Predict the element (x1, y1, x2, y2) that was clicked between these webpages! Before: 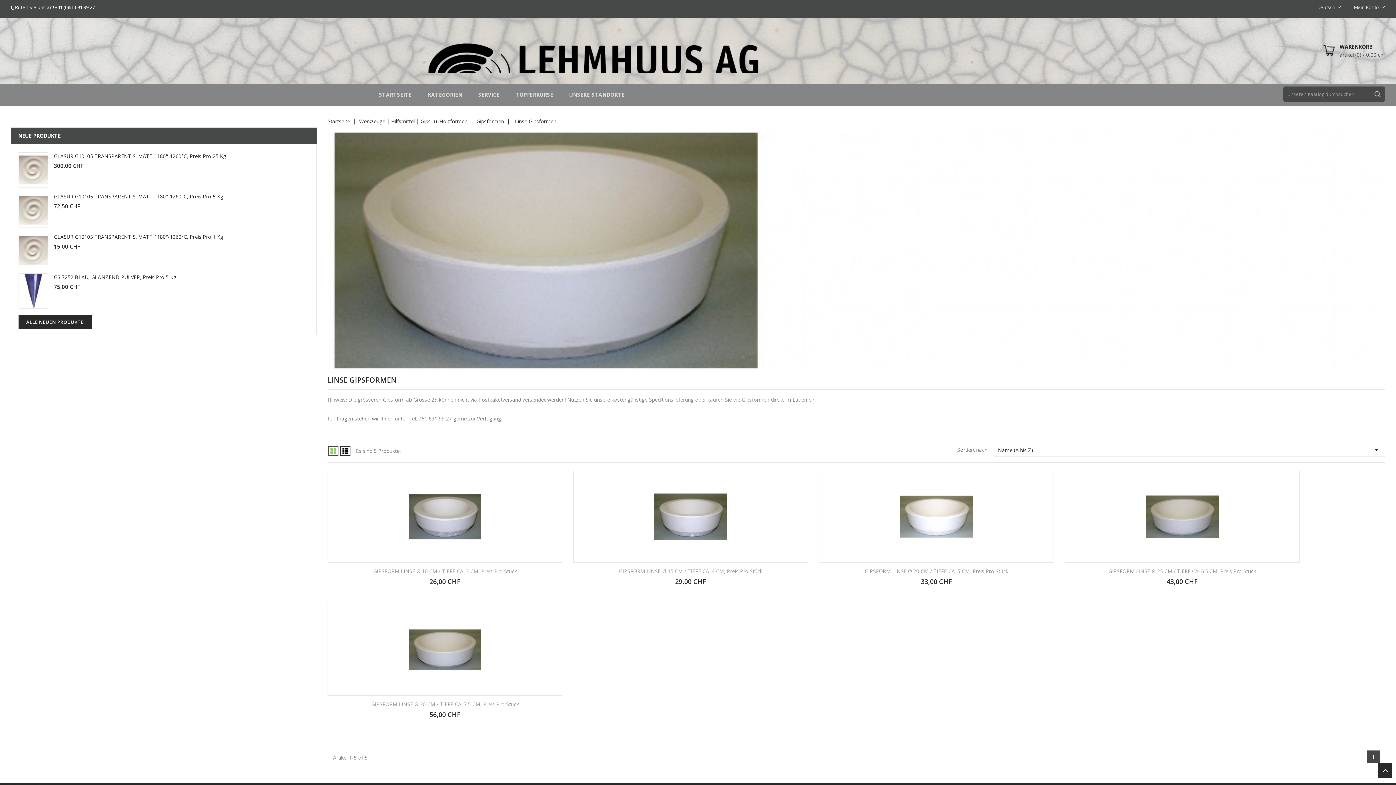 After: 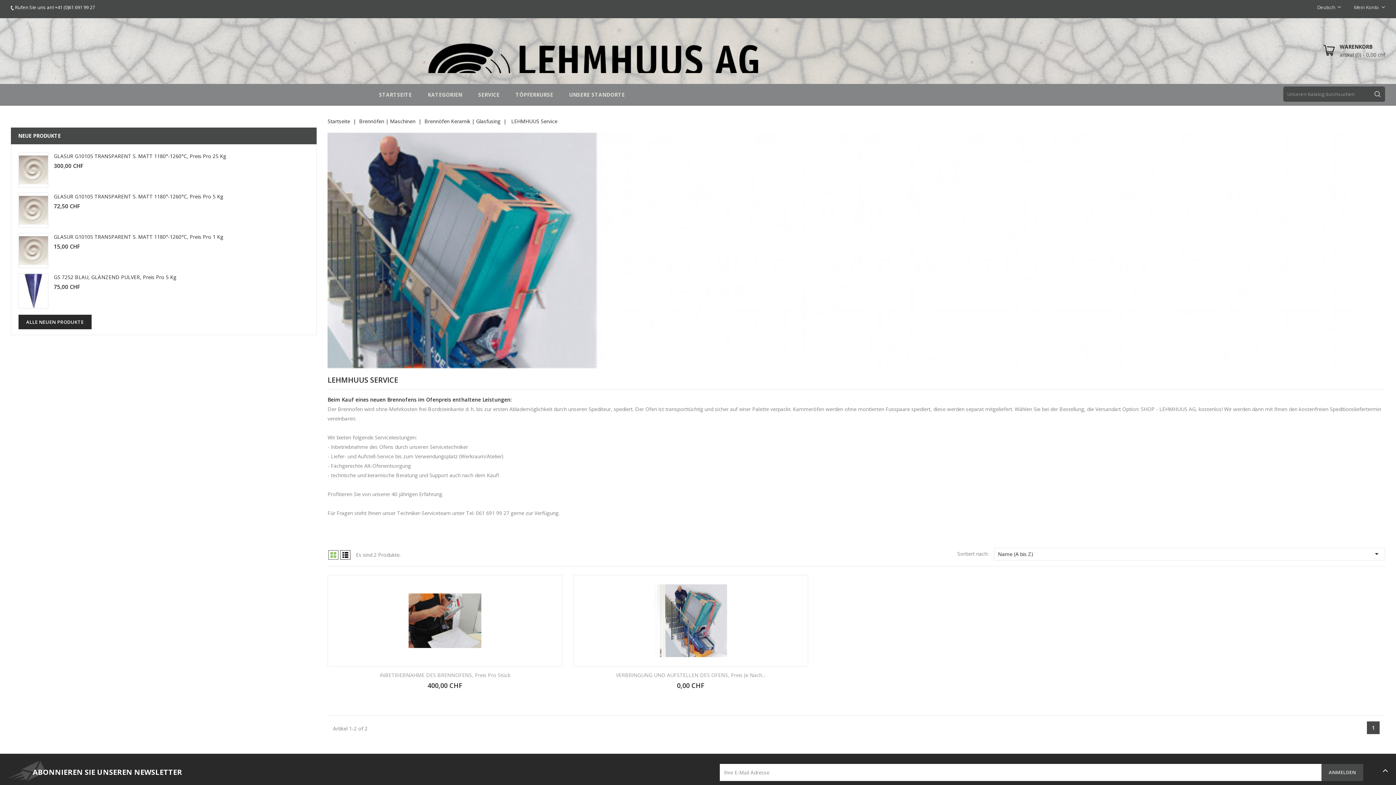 Action: bbox: (471, 84, 507, 105) label: SERVICE